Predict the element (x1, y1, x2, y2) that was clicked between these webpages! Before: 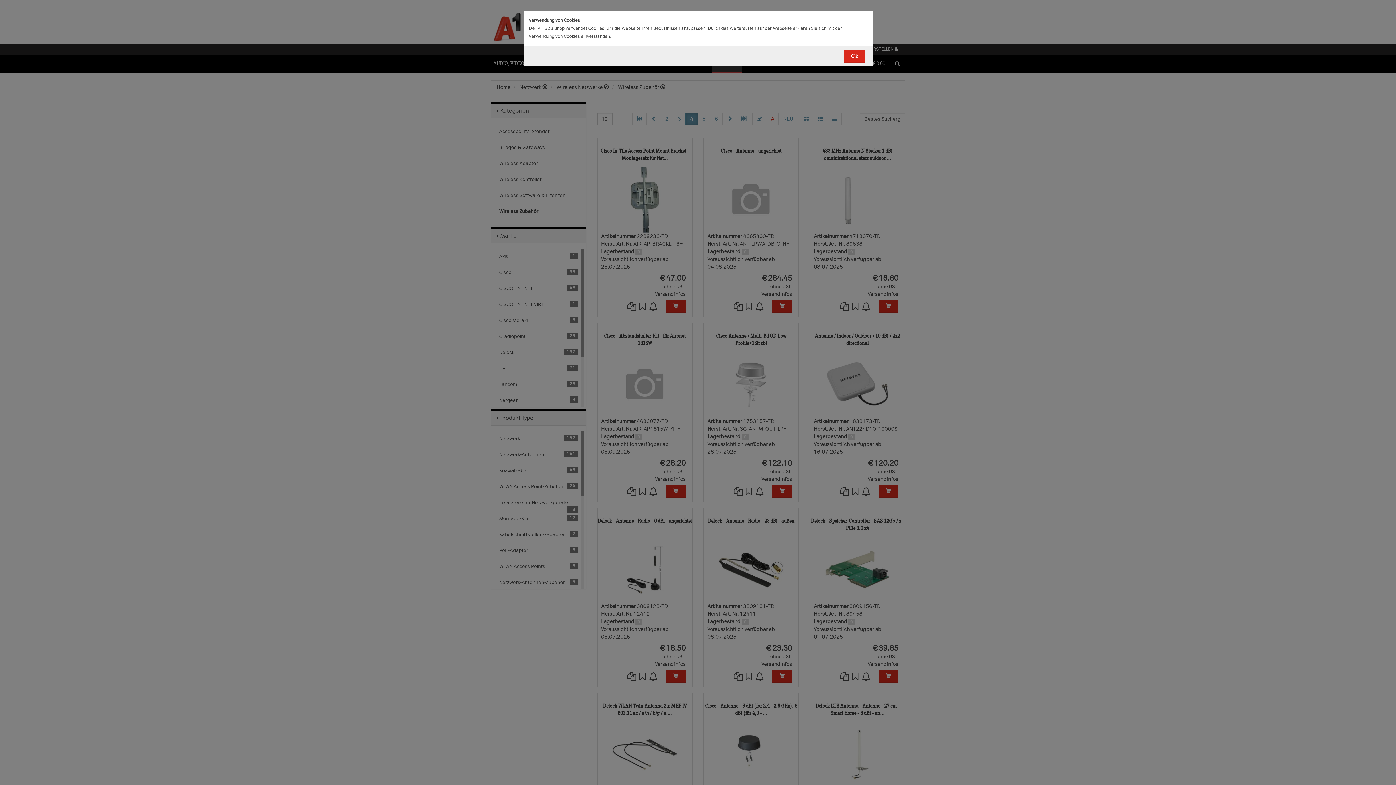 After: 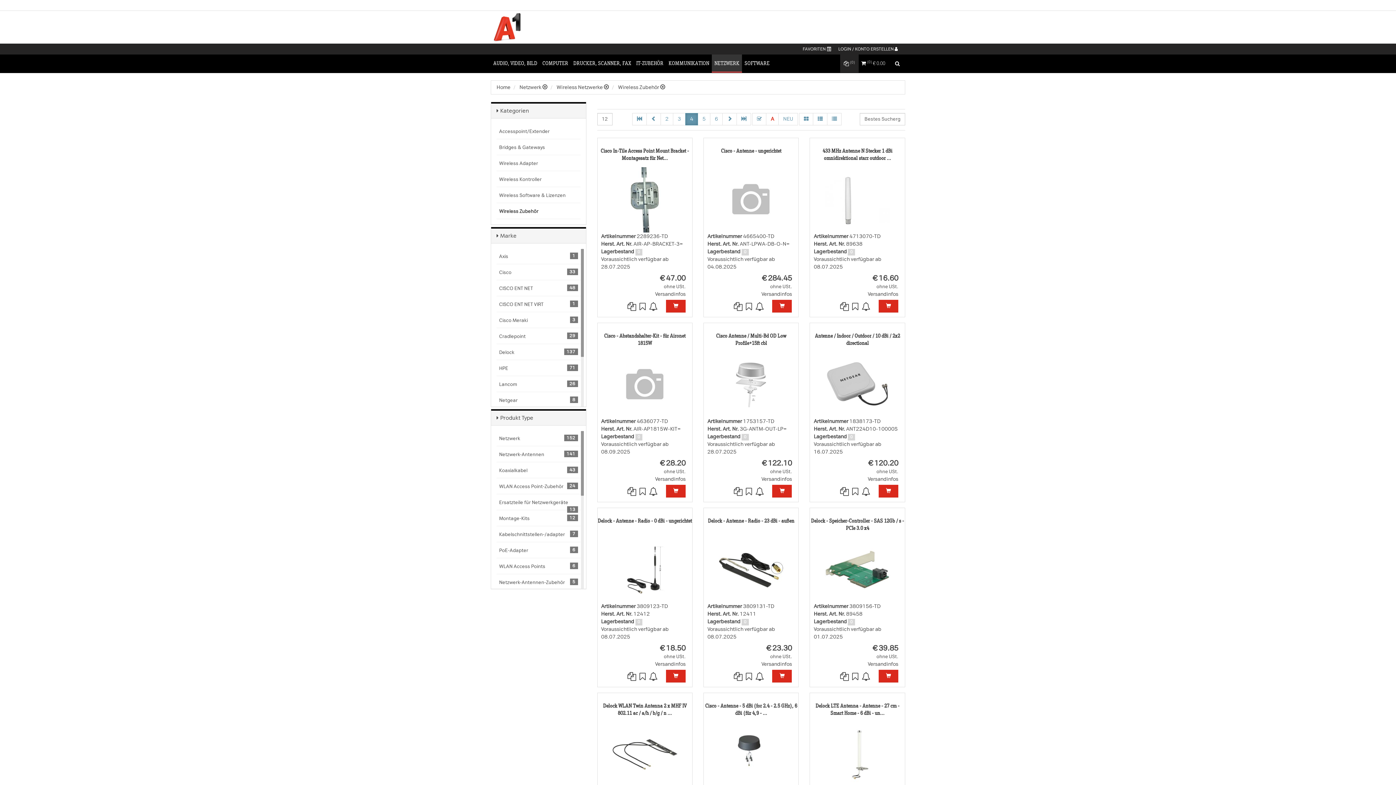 Action: bbox: (844, 49, 865, 62) label: Ok